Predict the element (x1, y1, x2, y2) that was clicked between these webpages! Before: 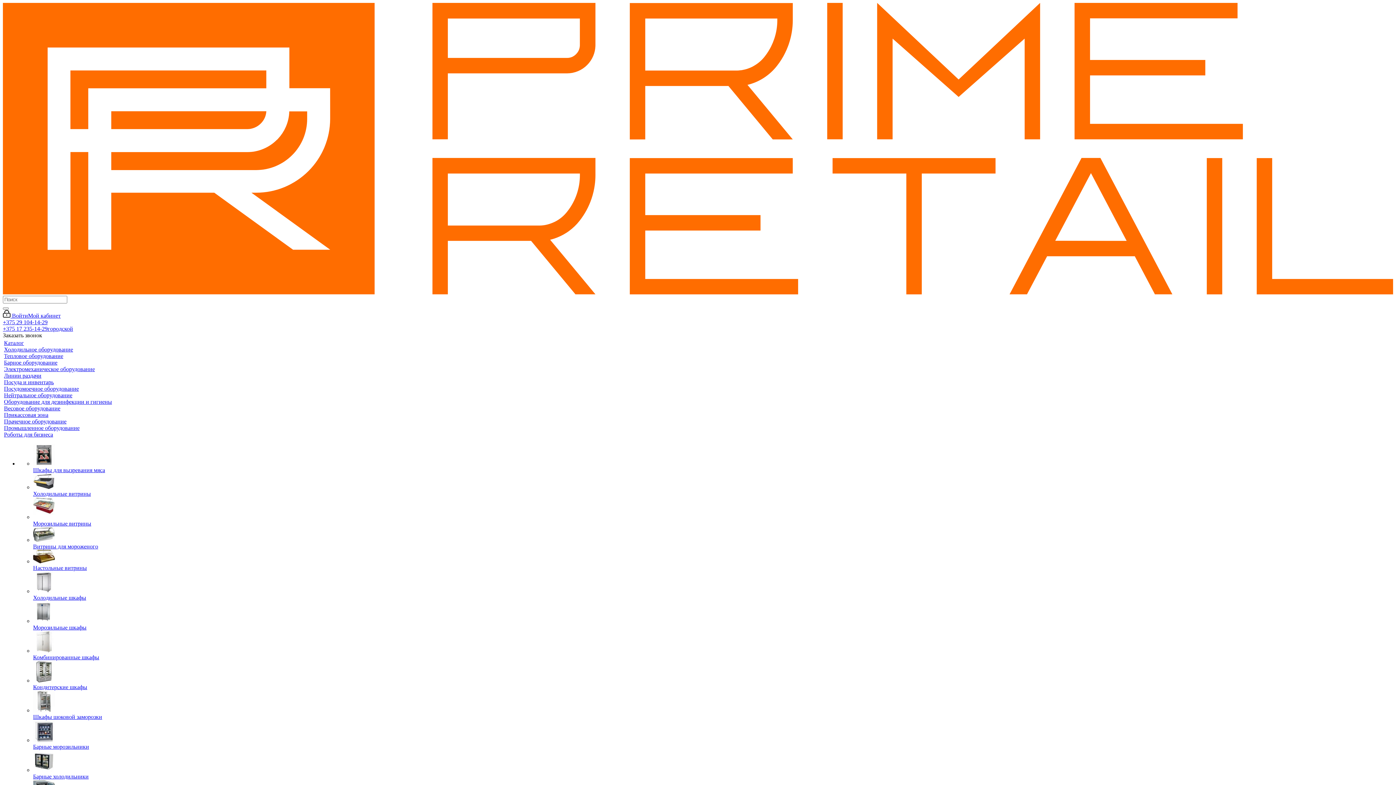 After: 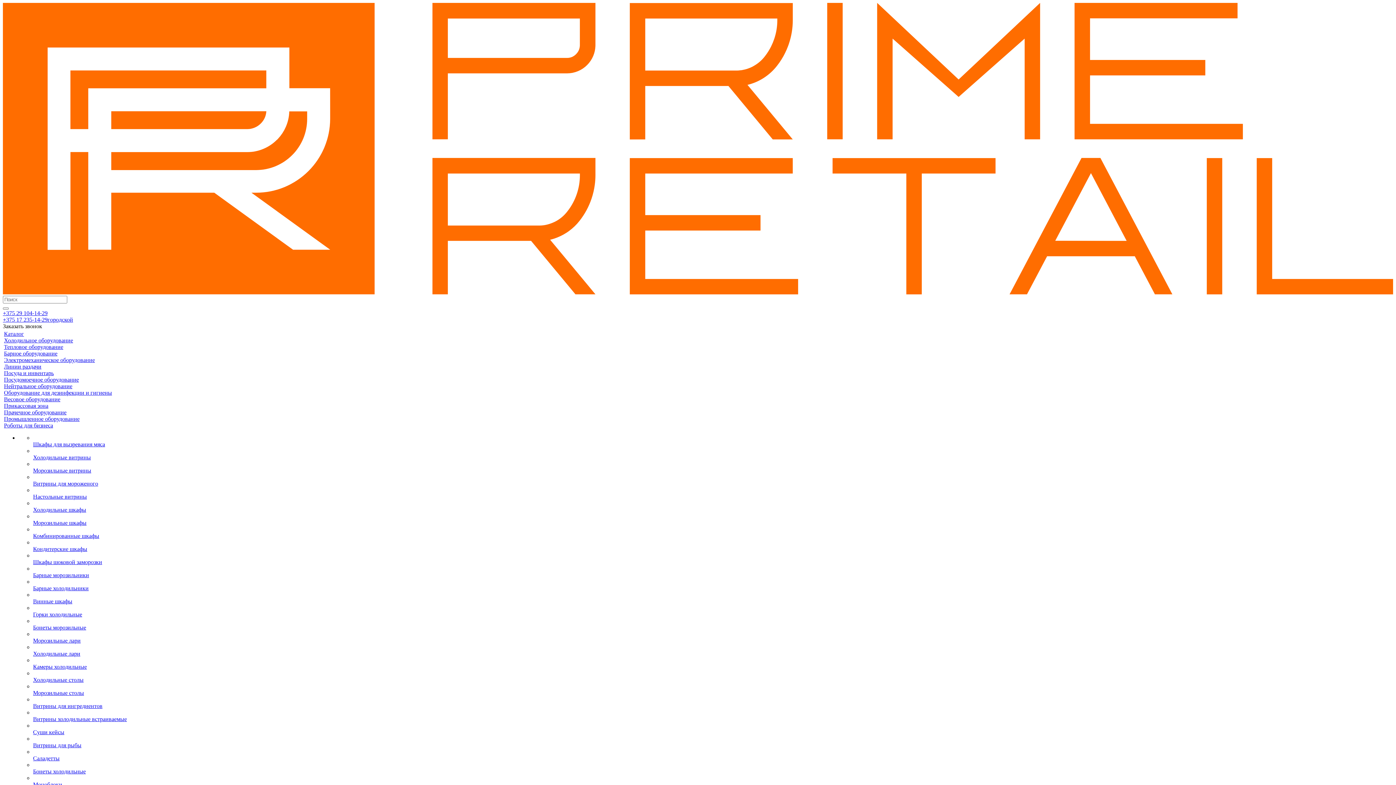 Action: bbox: (2, 289, 1393, 295)